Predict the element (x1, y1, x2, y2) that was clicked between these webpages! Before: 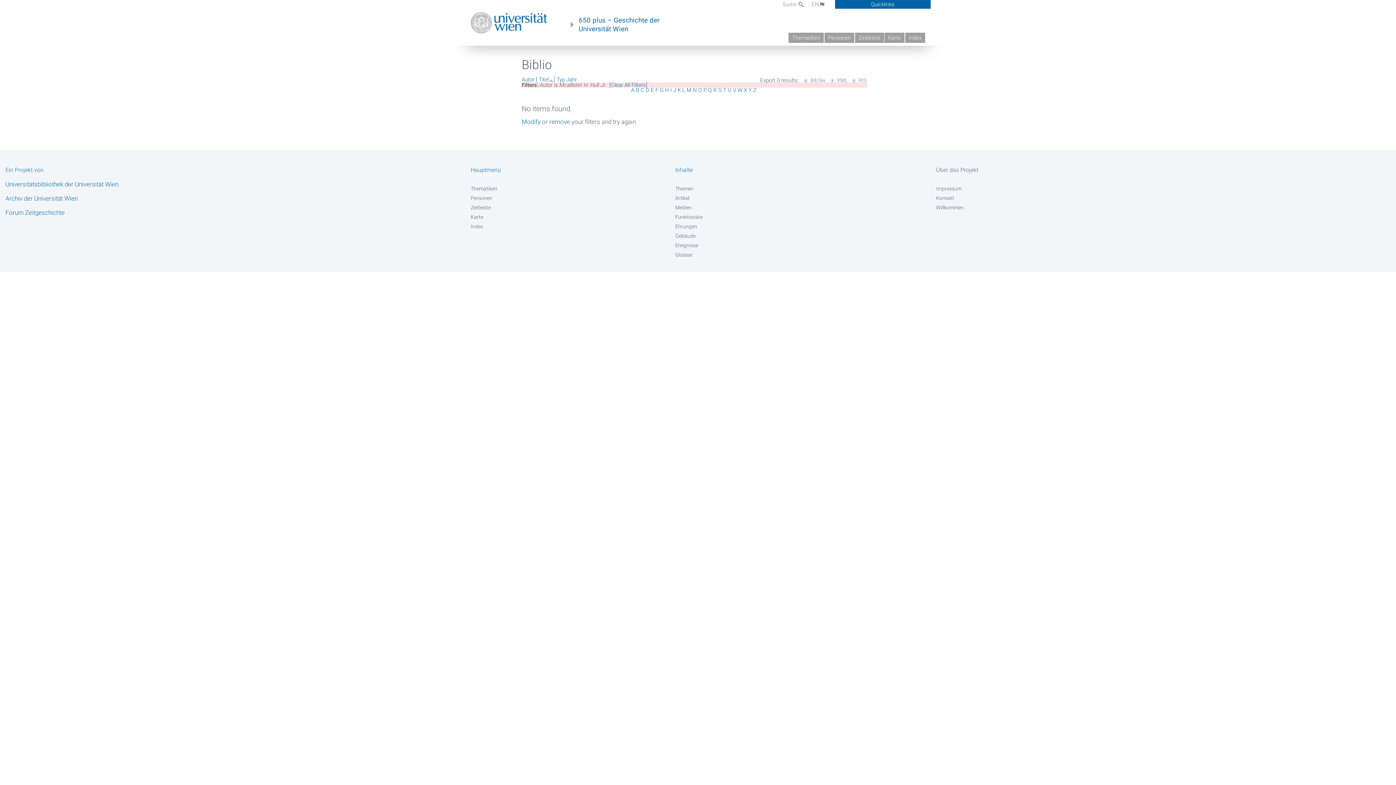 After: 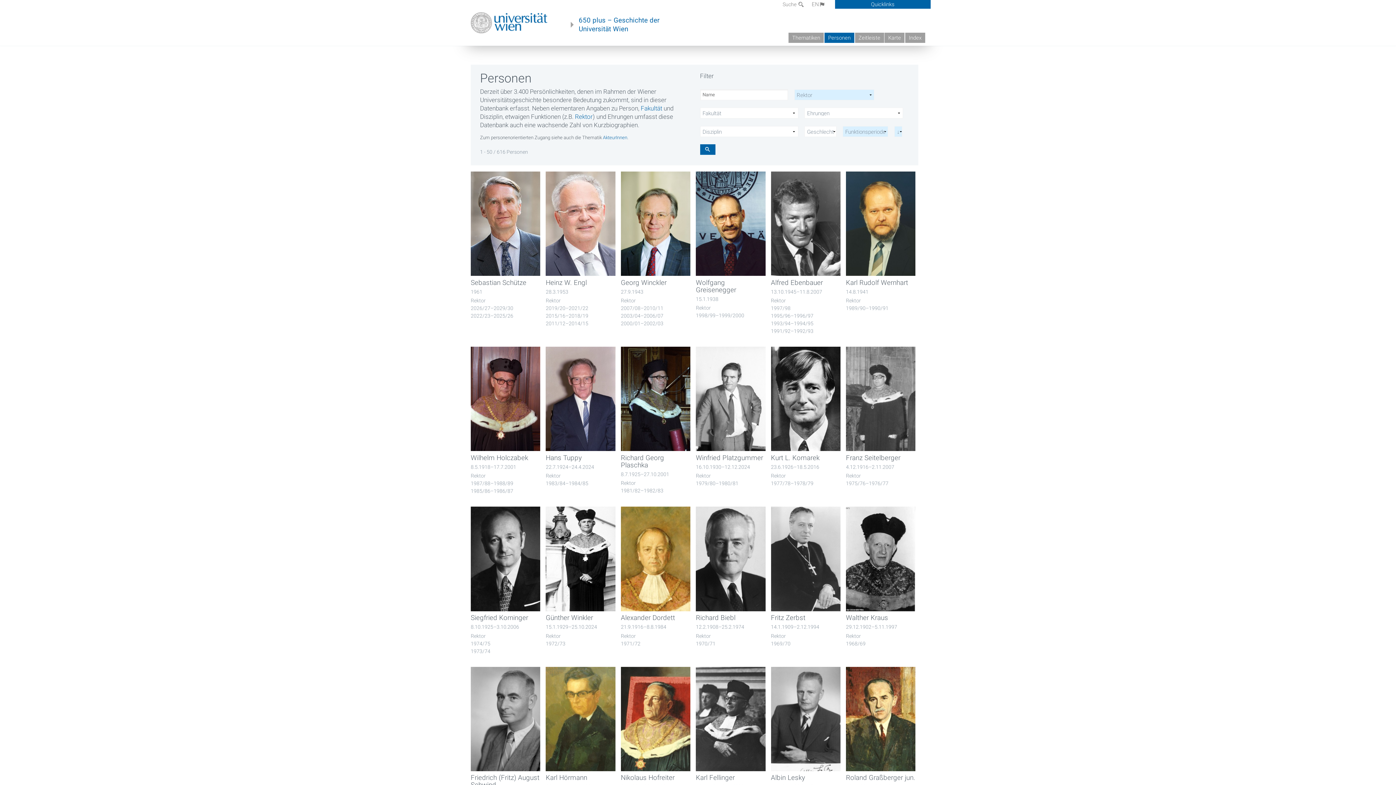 Action: label: Personen bbox: (470, 194, 675, 201)